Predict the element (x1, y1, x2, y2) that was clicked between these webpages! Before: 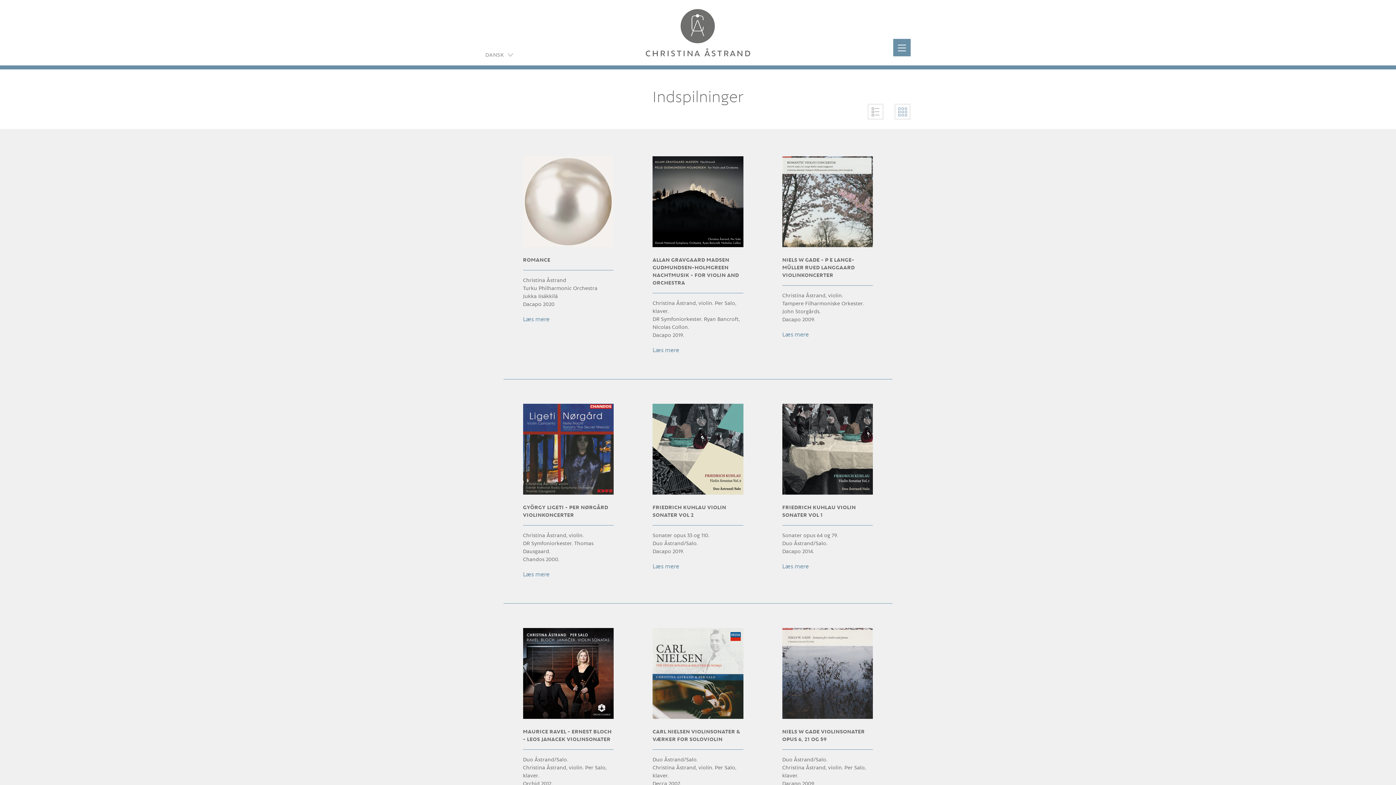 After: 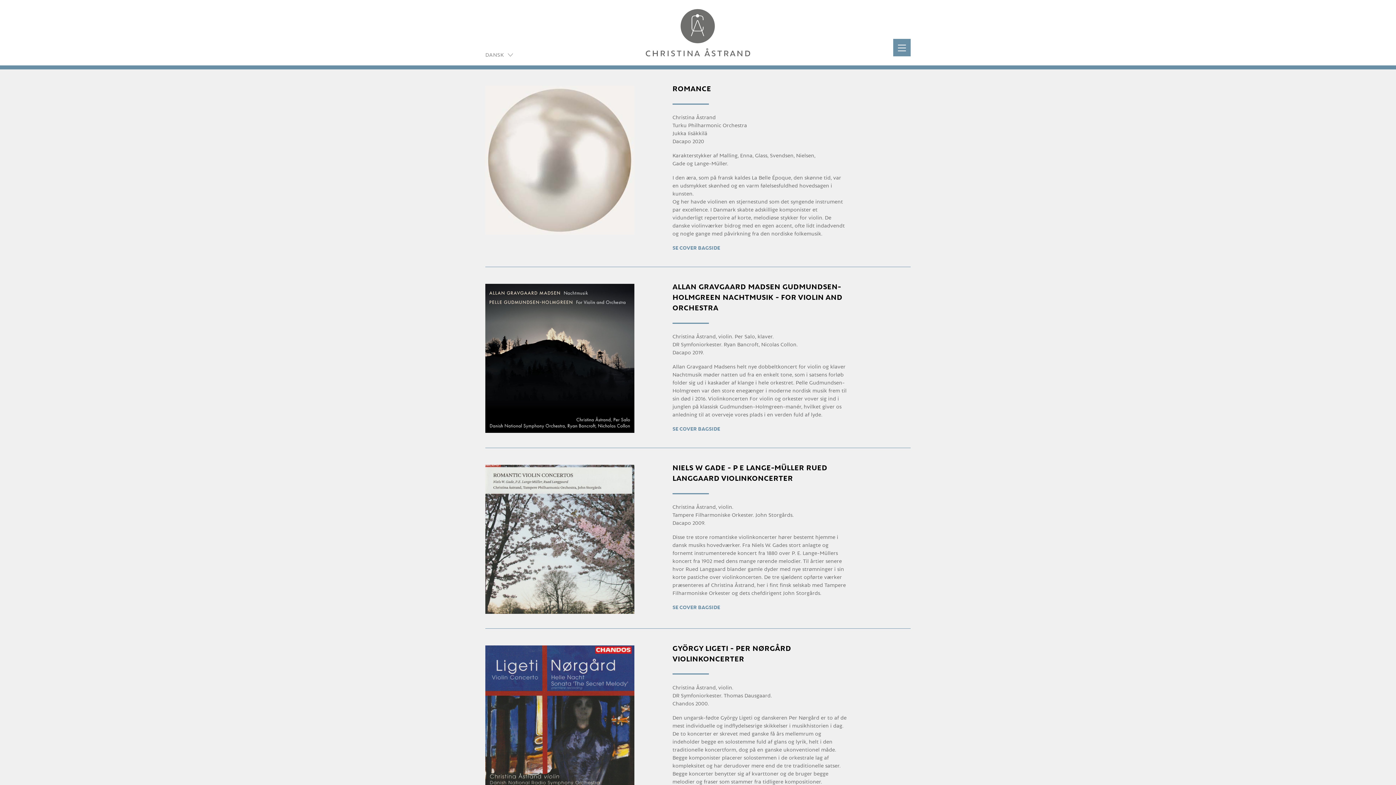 Action: label: Læs mere bbox: (523, 316, 549, 322)